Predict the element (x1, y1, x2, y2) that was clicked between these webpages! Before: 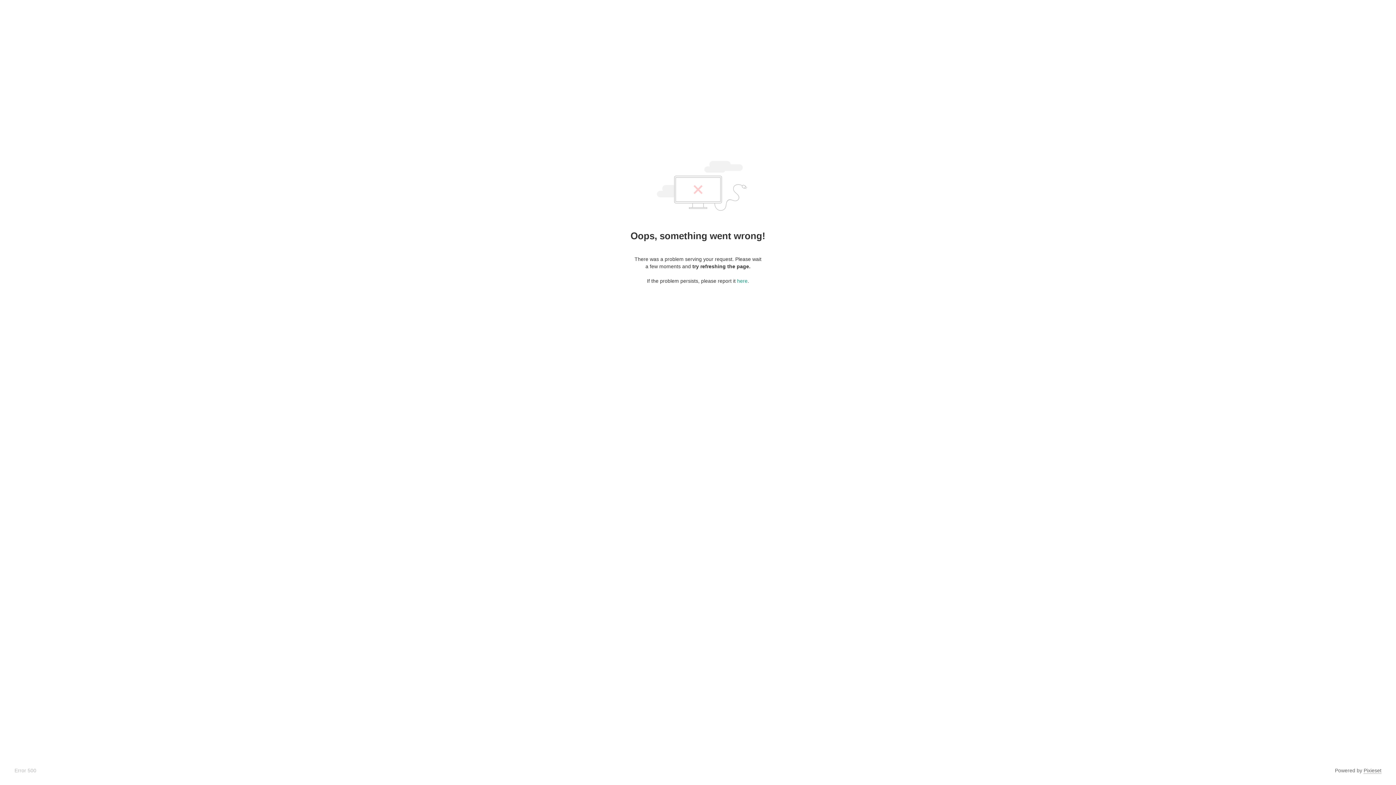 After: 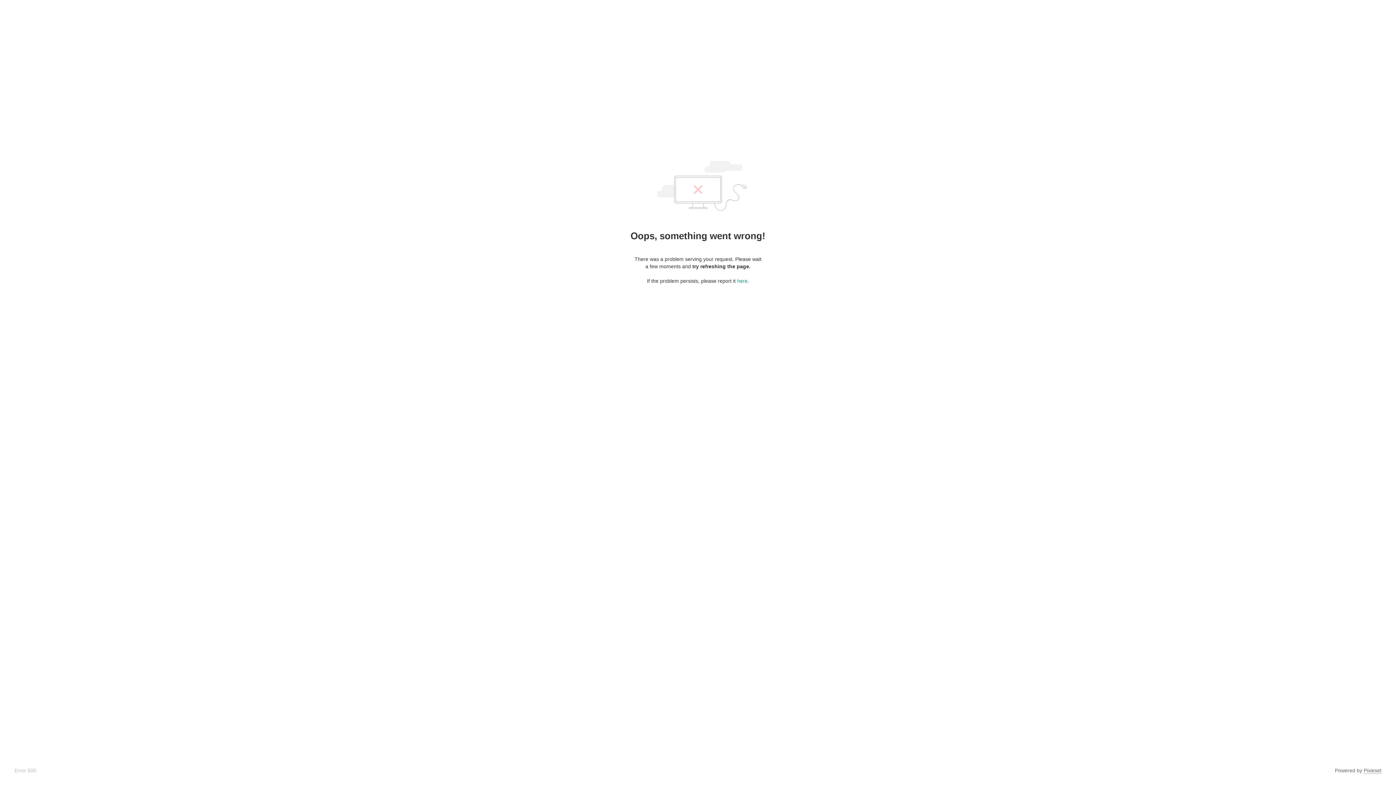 Action: bbox: (1364, 768, 1381, 774) label: Pixieset